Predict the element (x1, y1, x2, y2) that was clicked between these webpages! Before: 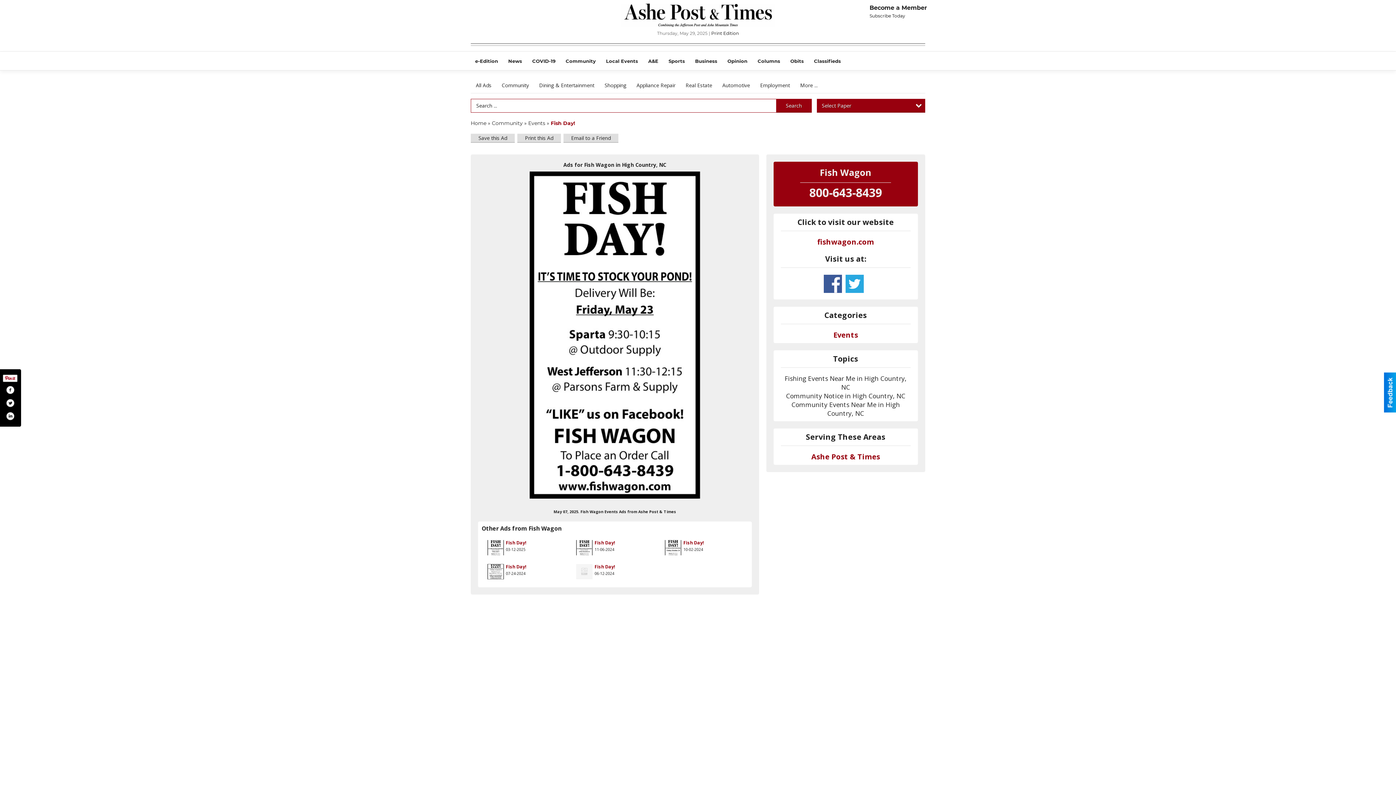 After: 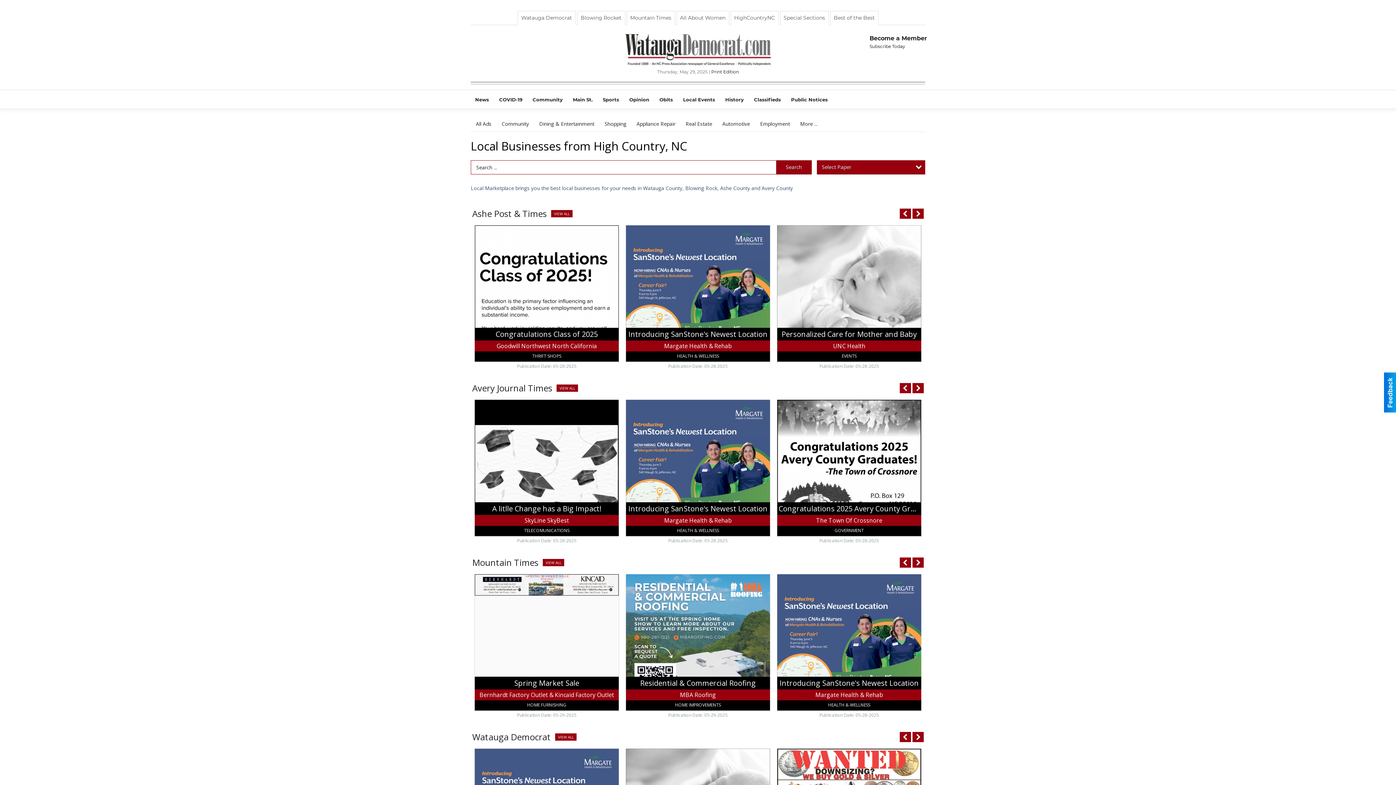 Action: label: All Ads bbox: (470, 77, 496, 92)